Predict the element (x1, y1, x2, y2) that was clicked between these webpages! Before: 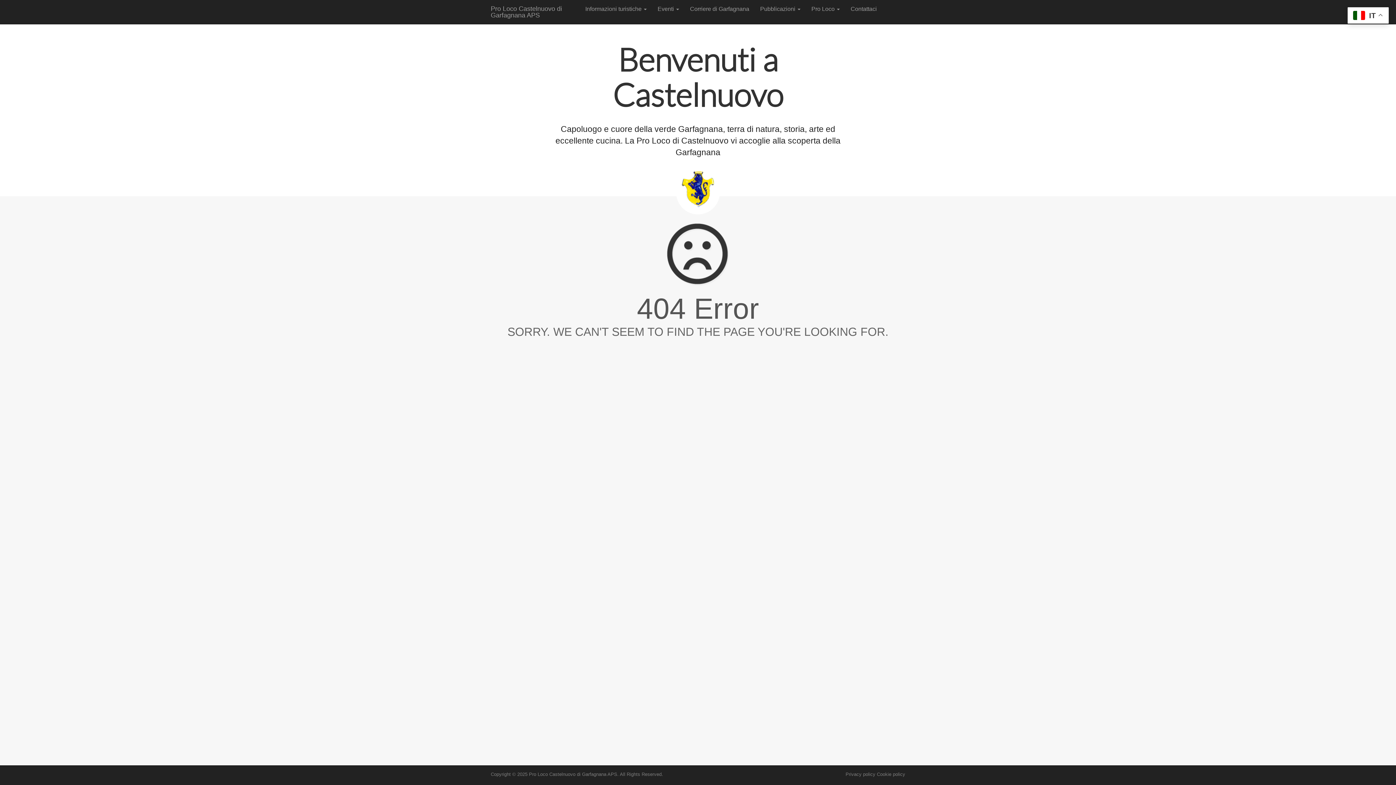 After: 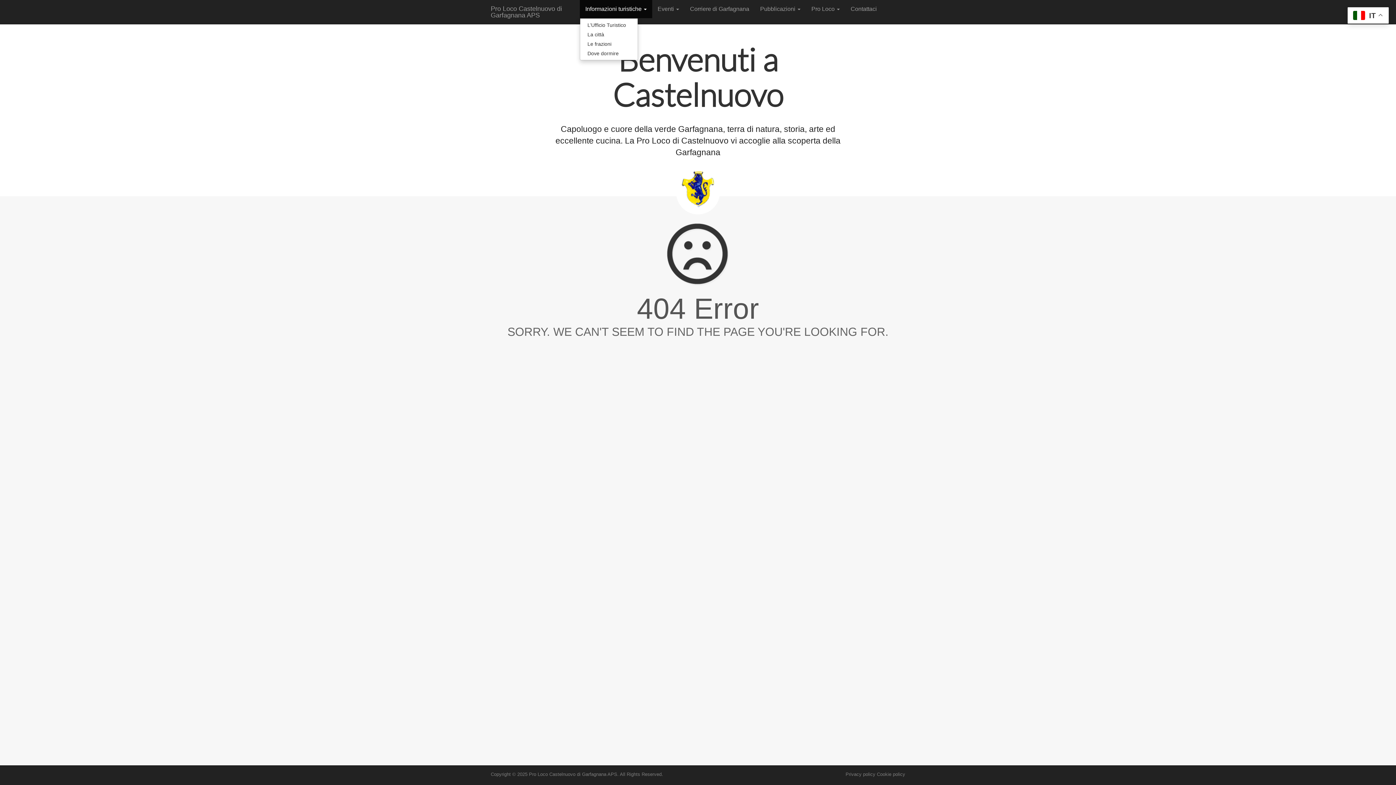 Action: bbox: (580, 0, 652, 18) label: Informazioni turistiche 